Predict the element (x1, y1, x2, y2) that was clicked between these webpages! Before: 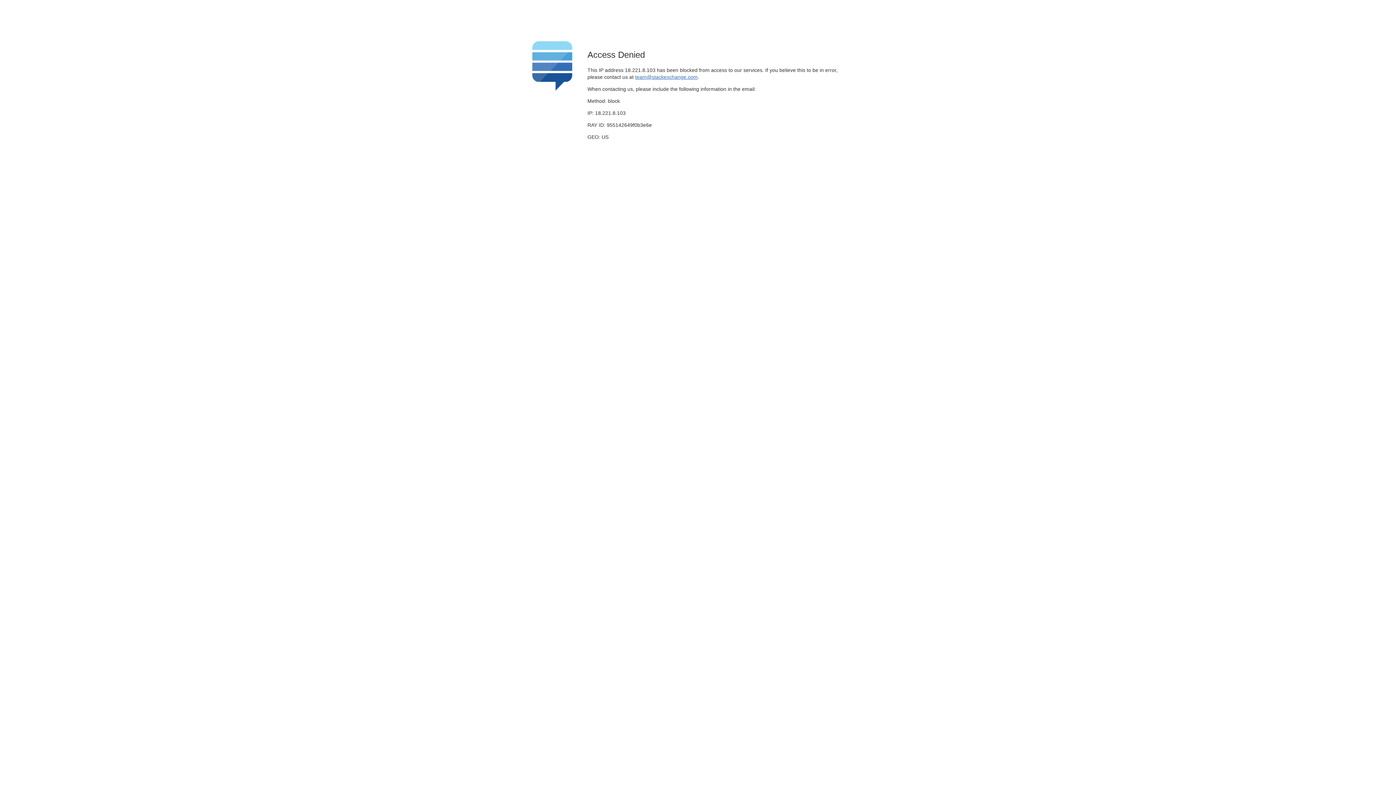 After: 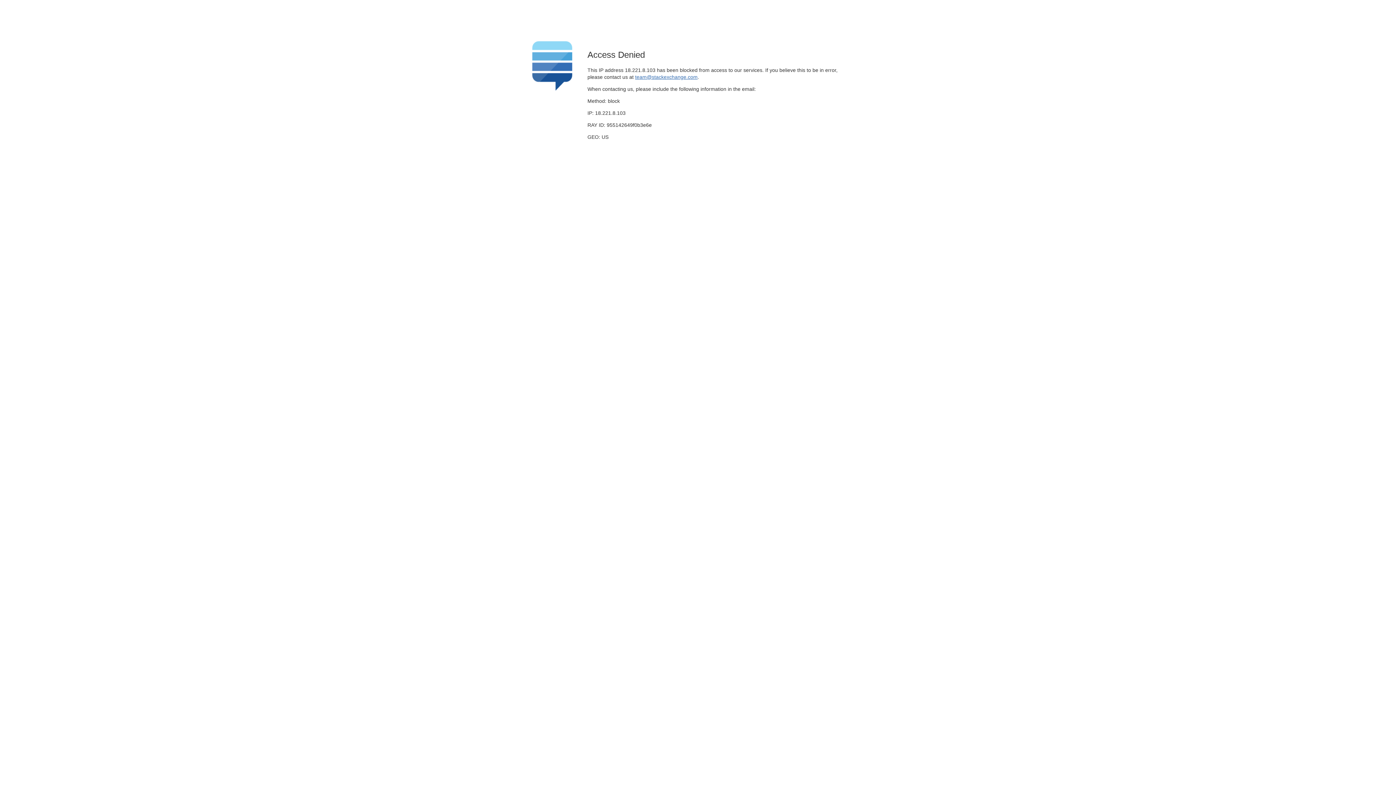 Action: bbox: (635, 74, 697, 79) label: team@stackexchange.com